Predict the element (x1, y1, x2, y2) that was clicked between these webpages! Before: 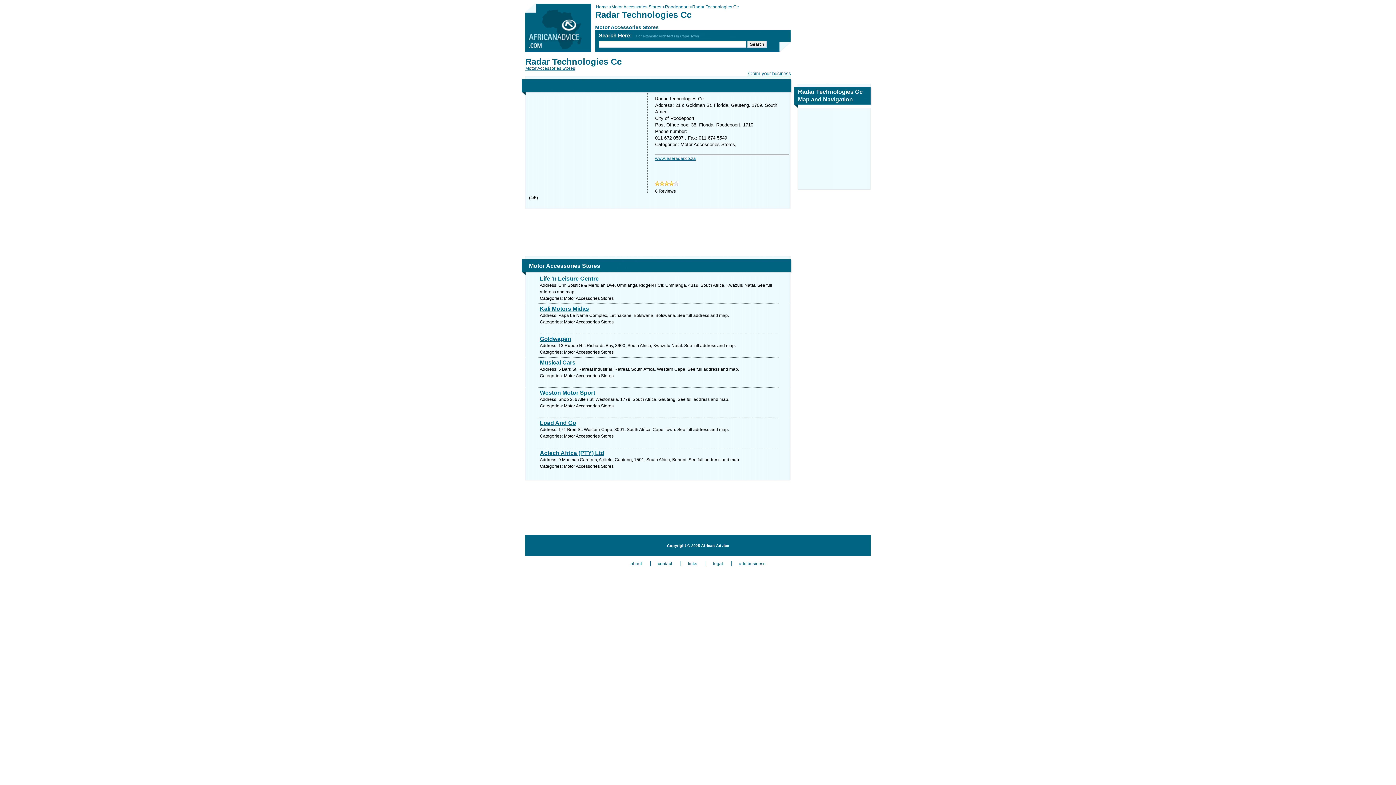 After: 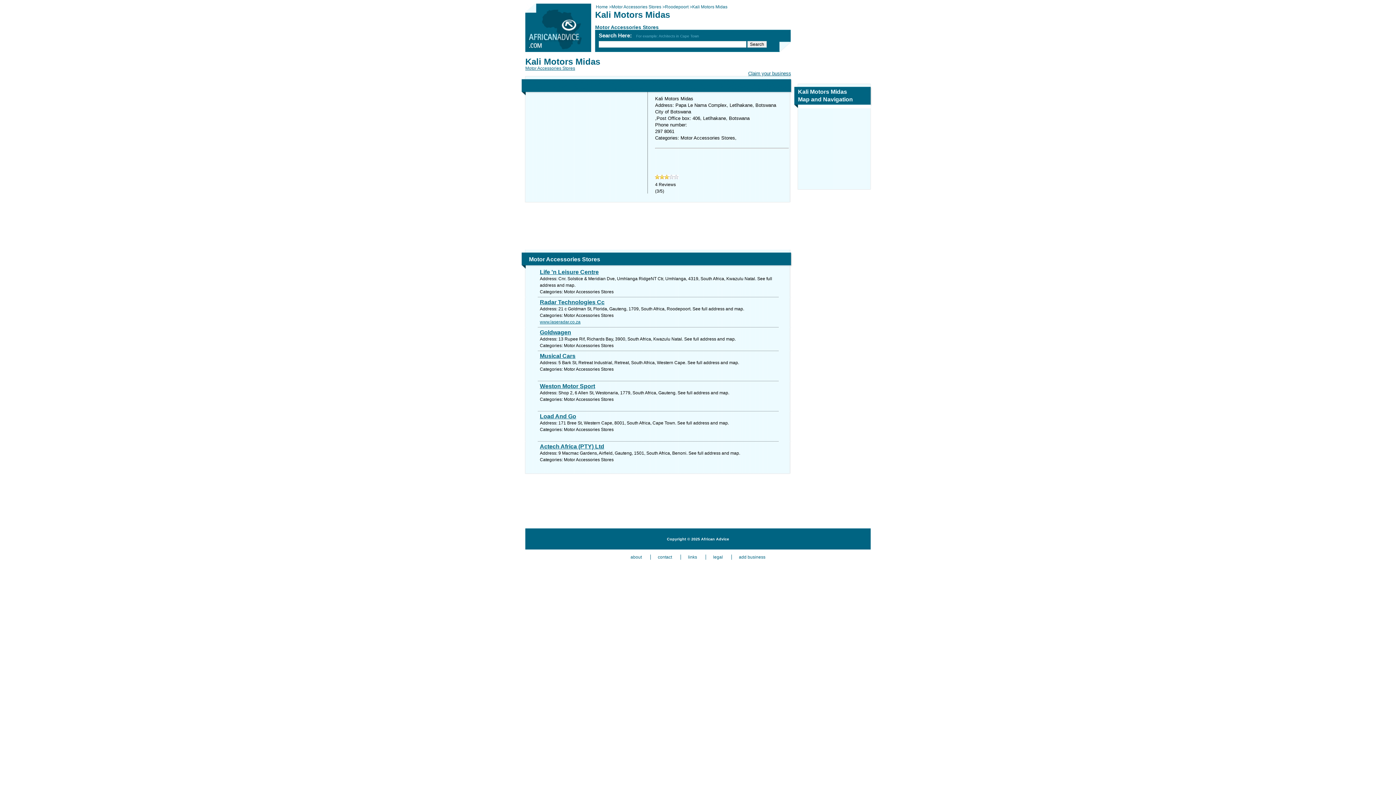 Action: bbox: (540, 305, 778, 312) label: Kali Motors Midas